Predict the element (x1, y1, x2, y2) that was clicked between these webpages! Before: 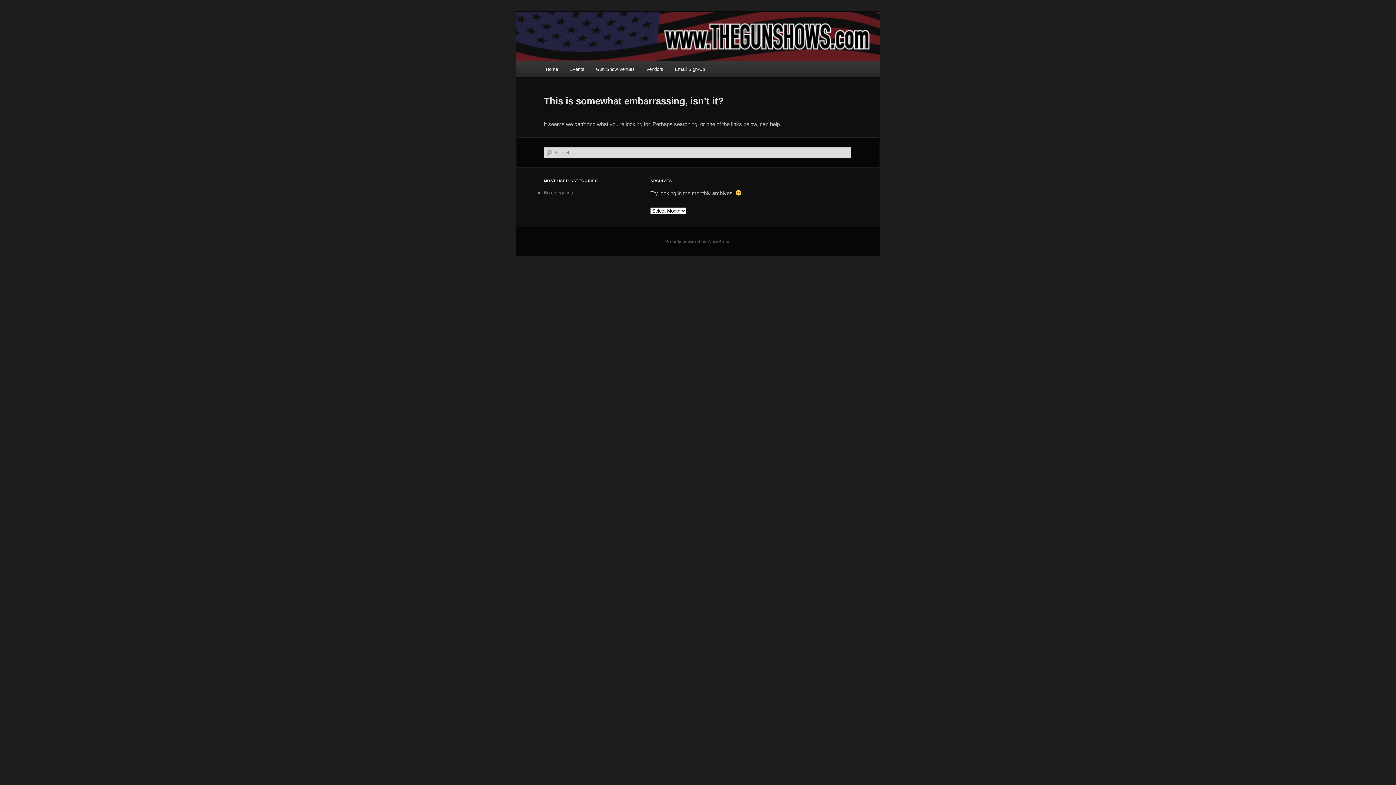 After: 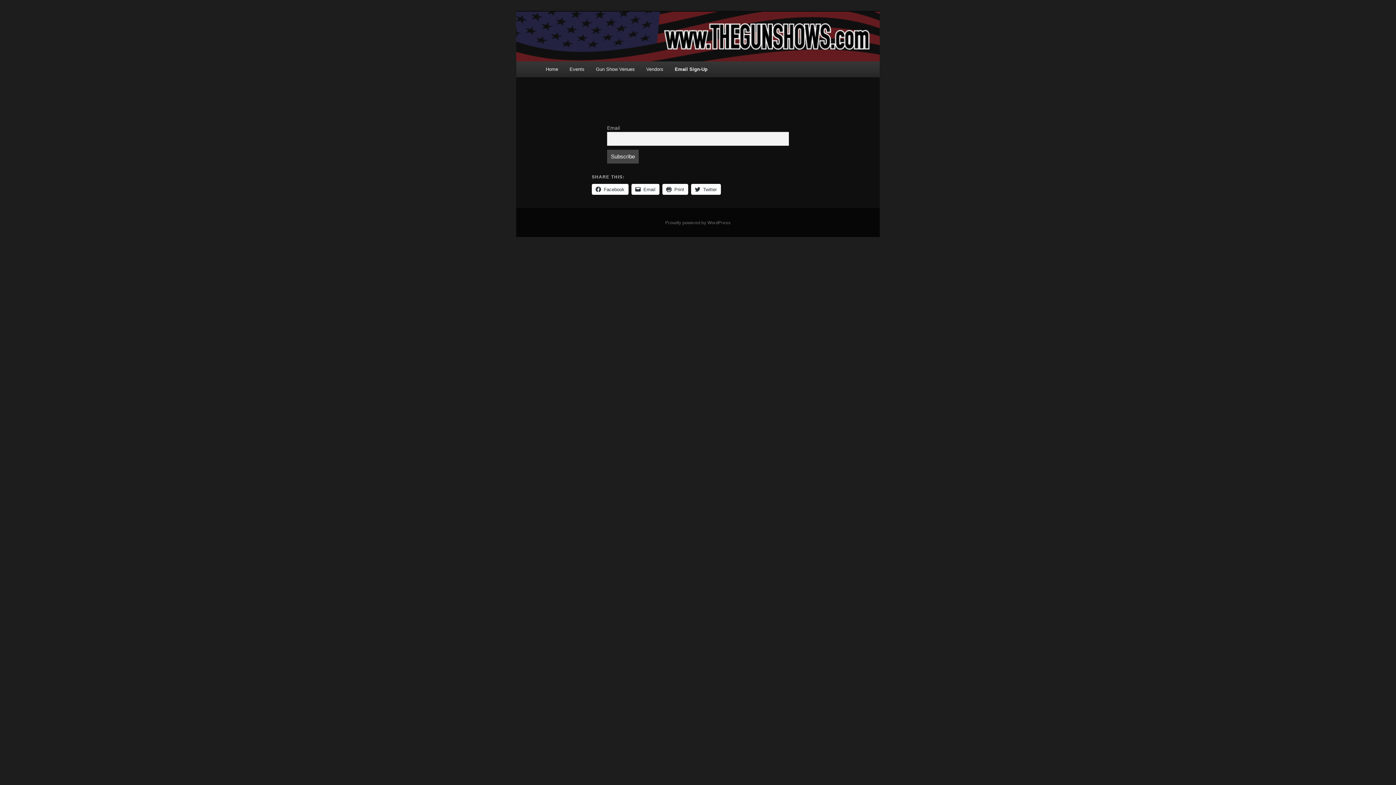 Action: label: Email Sign-Up bbox: (669, 61, 710, 77)